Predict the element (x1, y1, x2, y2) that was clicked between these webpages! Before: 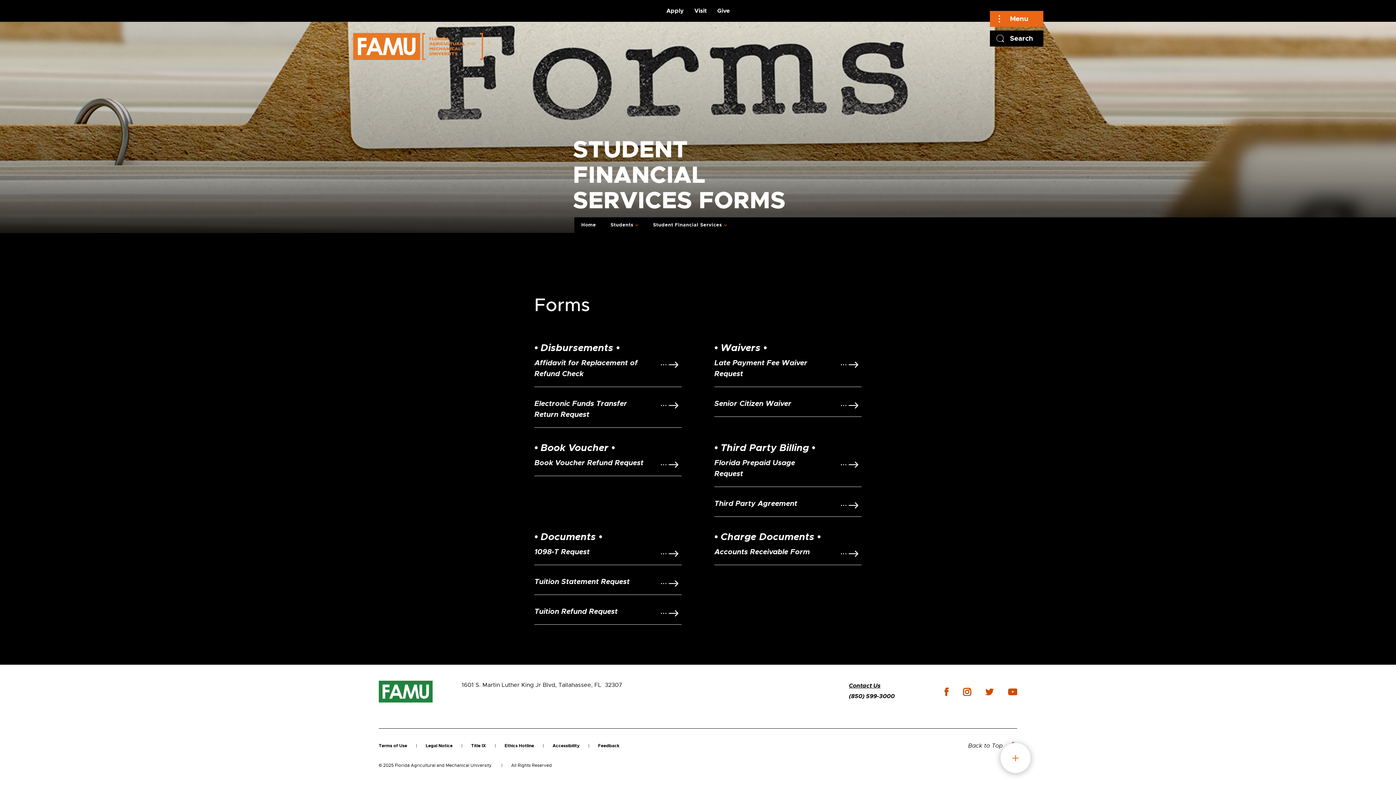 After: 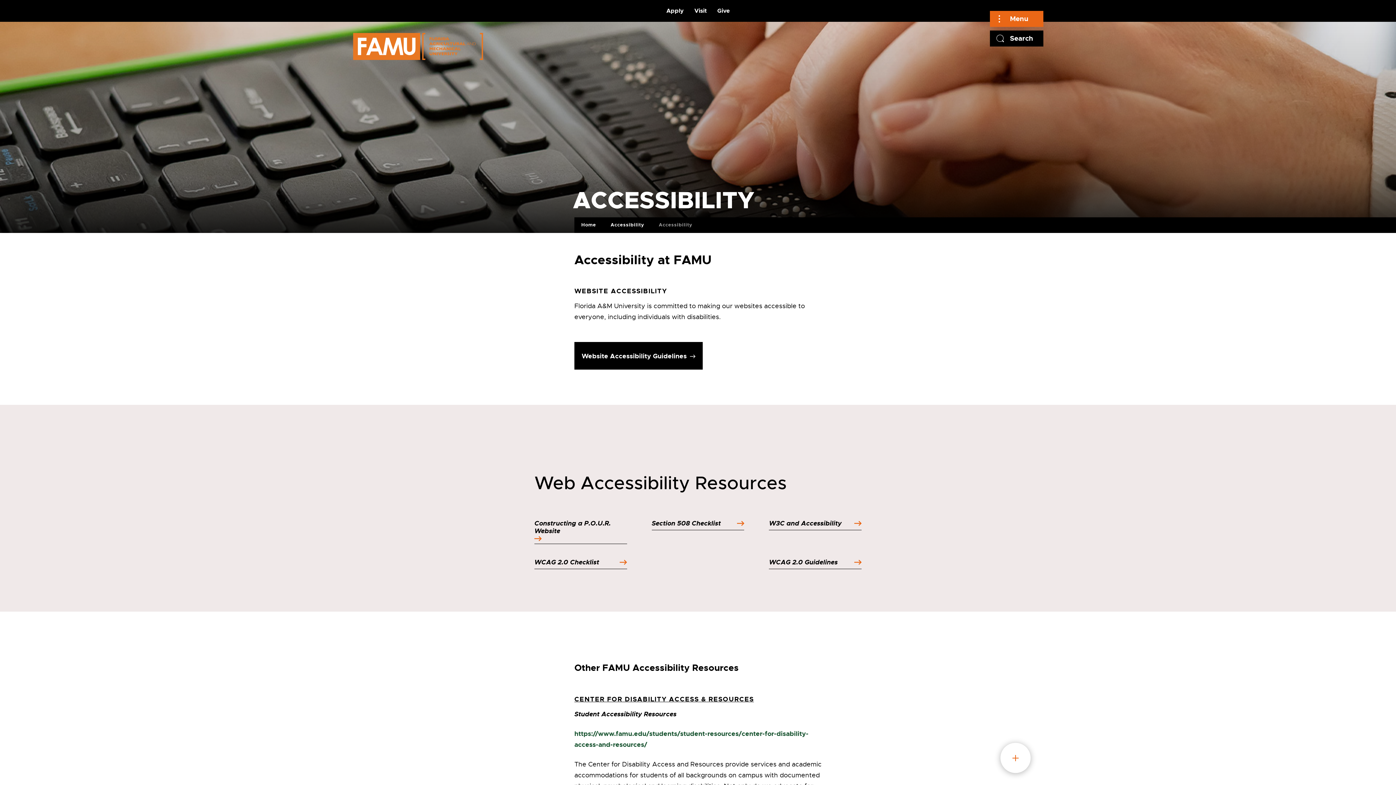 Action: bbox: (552, 742, 579, 749) label: Accessibility